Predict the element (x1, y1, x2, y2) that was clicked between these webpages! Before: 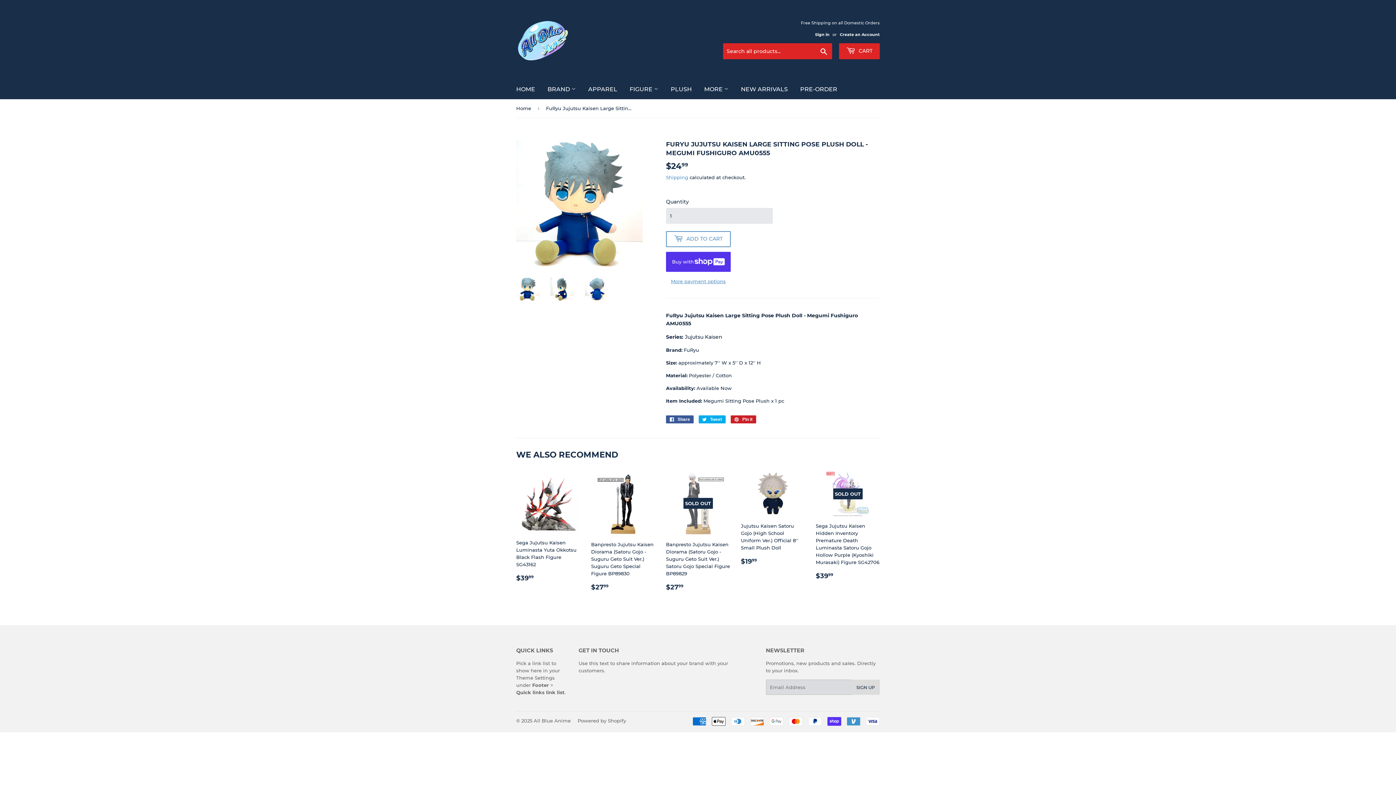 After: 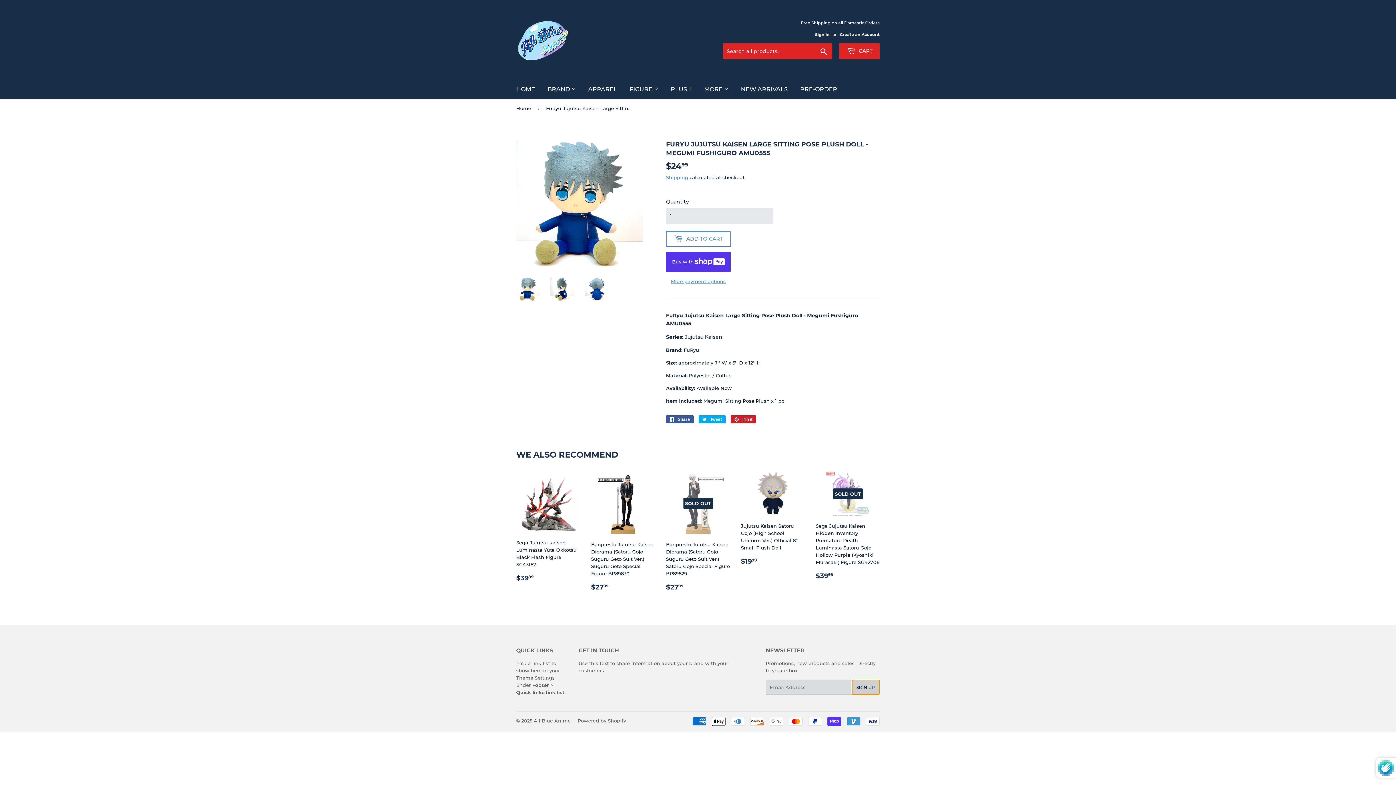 Action: bbox: (851, 679, 879, 695) label: SIGN UP